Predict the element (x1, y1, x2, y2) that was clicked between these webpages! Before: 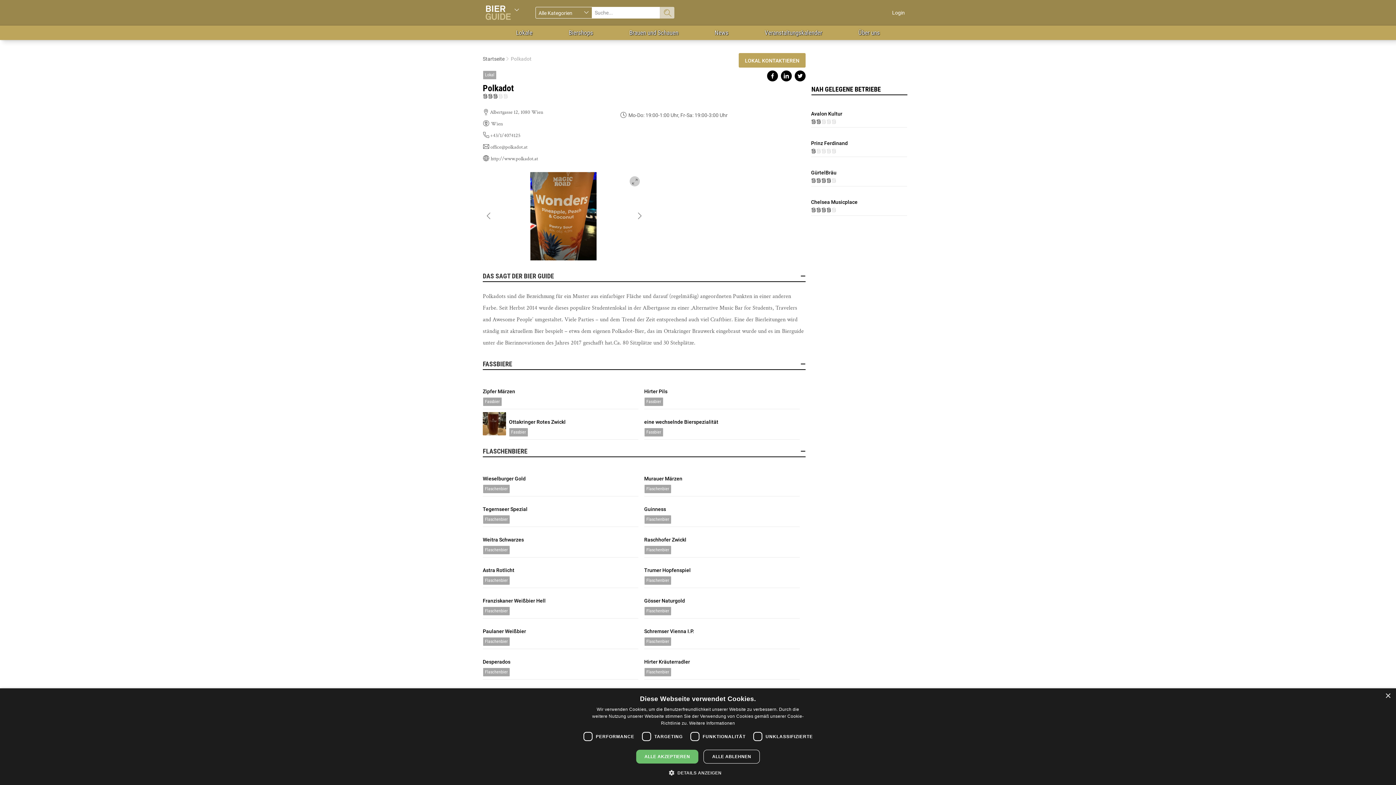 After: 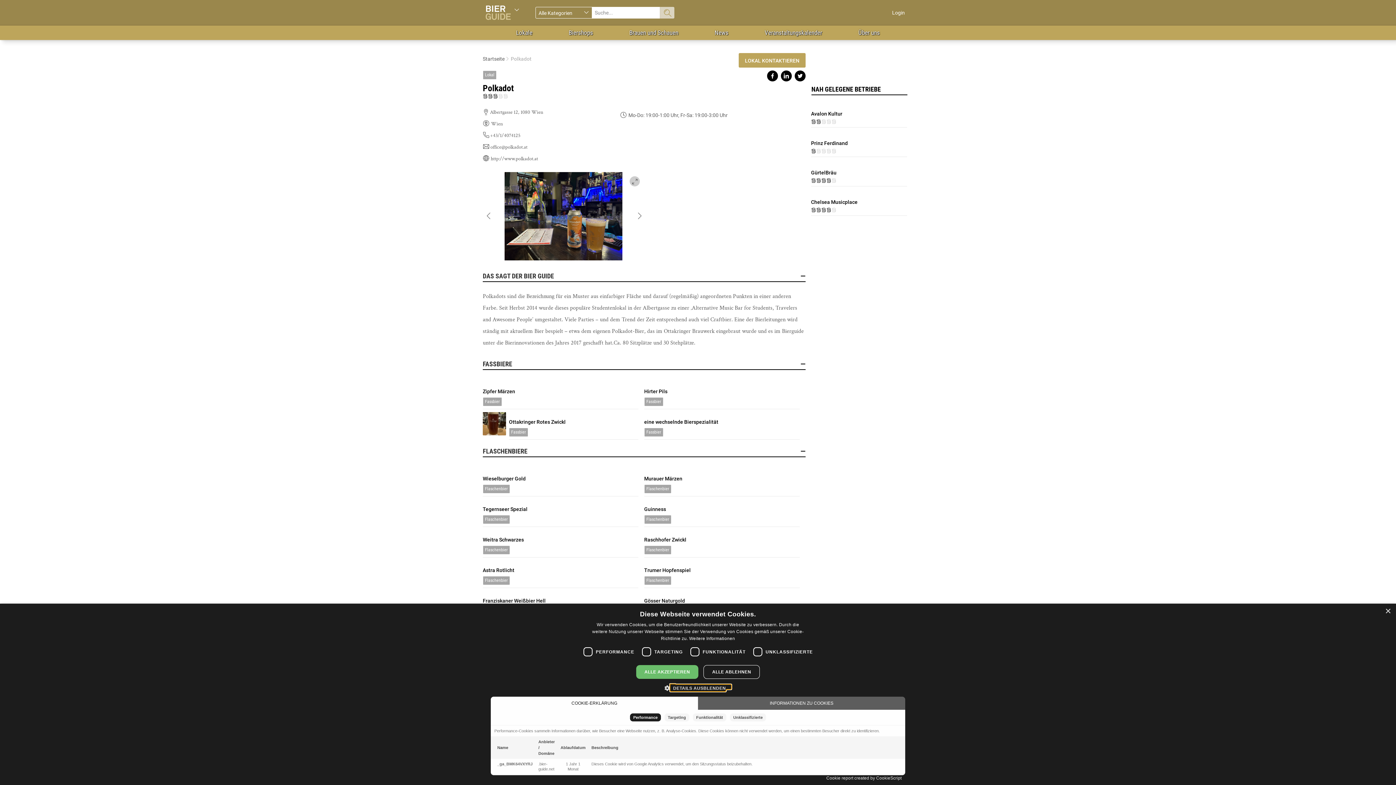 Action: bbox: (674, 769, 721, 776) label:  DETAILS ANZEIGEN